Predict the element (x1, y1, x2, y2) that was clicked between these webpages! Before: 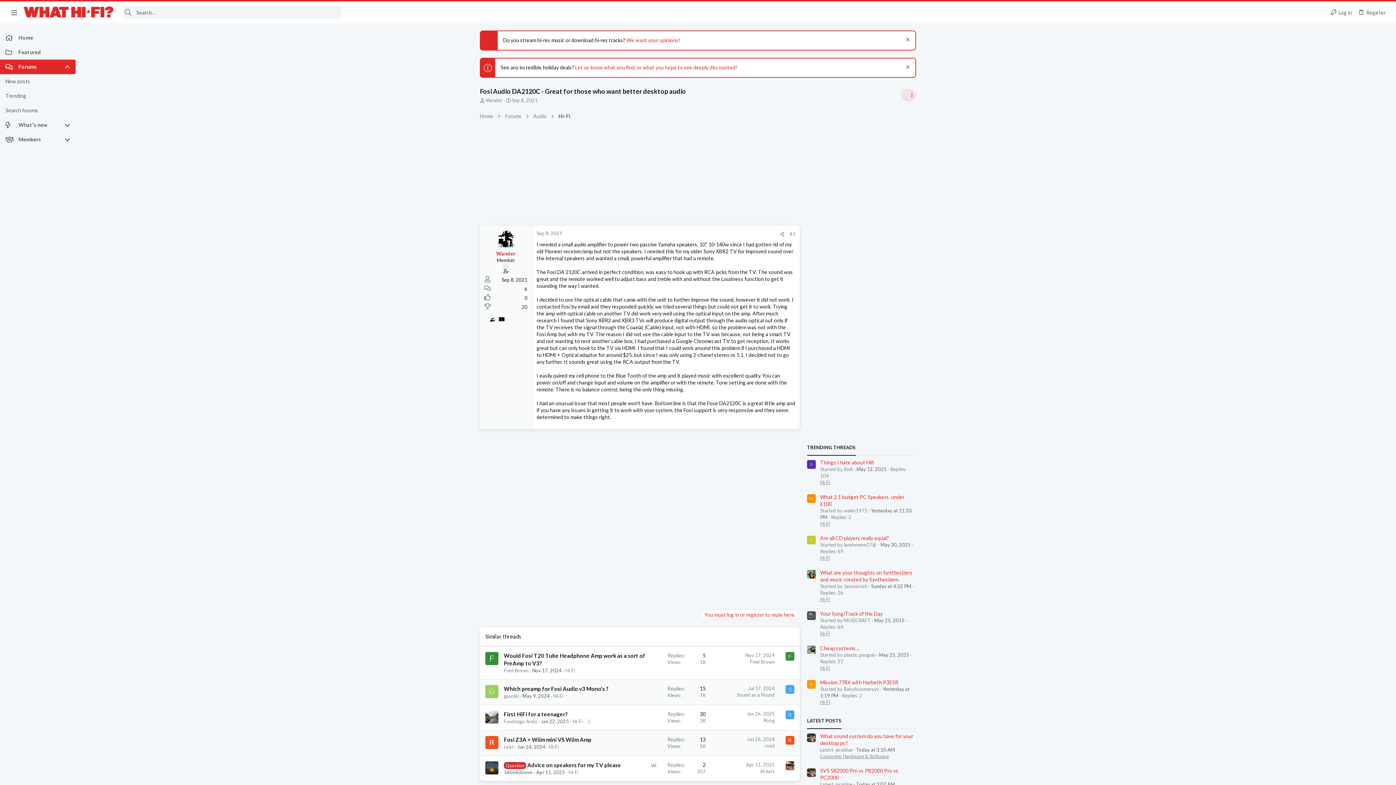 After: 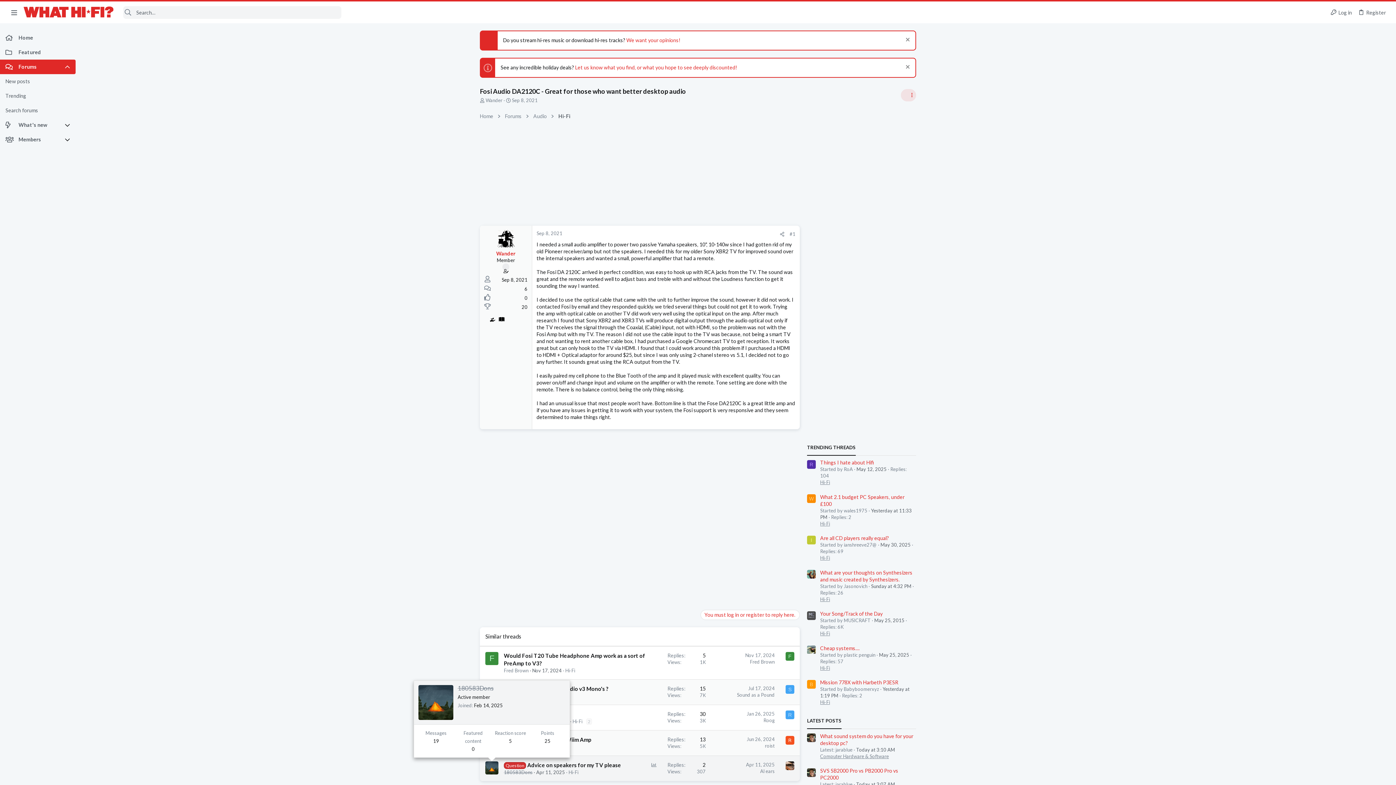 Action: bbox: (485, 761, 498, 774)